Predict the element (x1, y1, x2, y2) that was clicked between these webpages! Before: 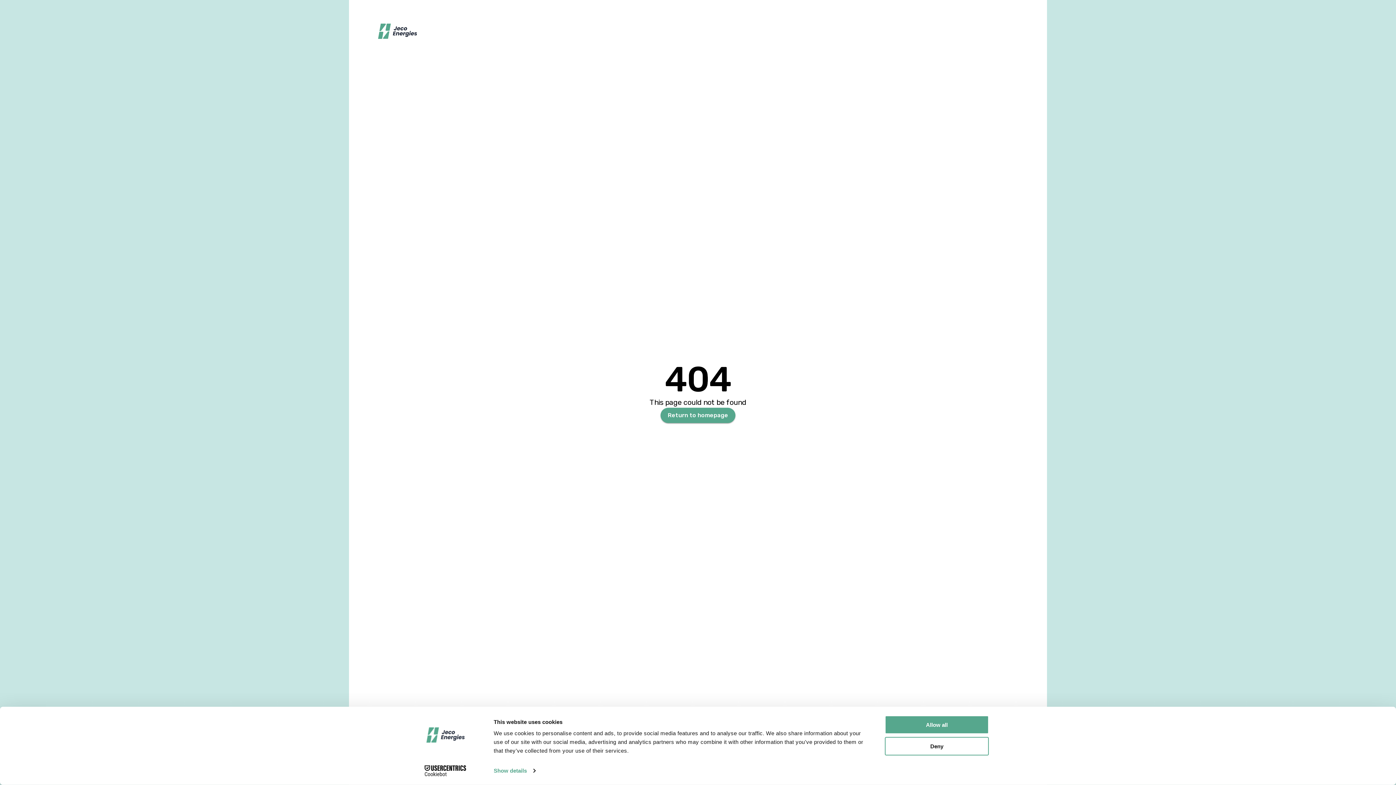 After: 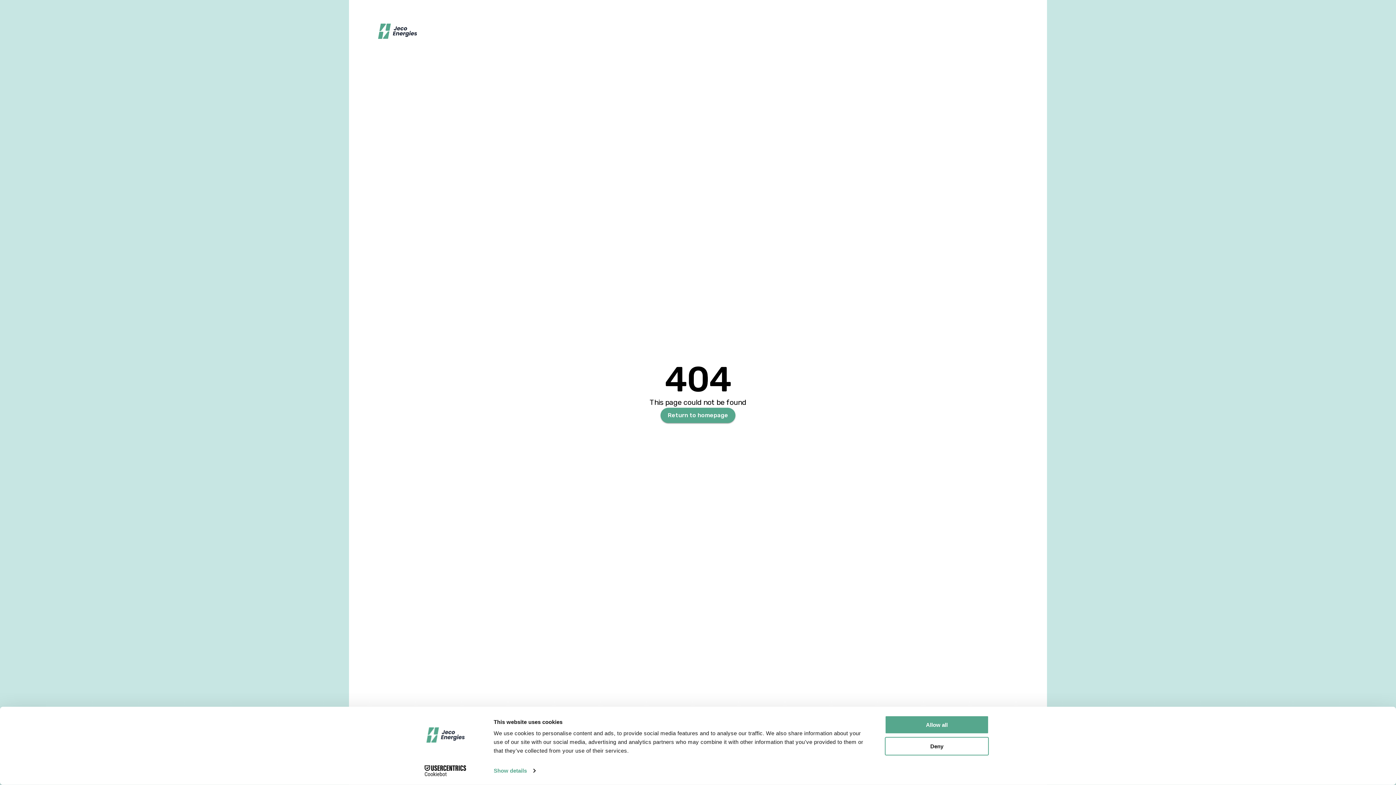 Action: label: Cookiebot - opens in a new window bbox: (413, 765, 477, 776)